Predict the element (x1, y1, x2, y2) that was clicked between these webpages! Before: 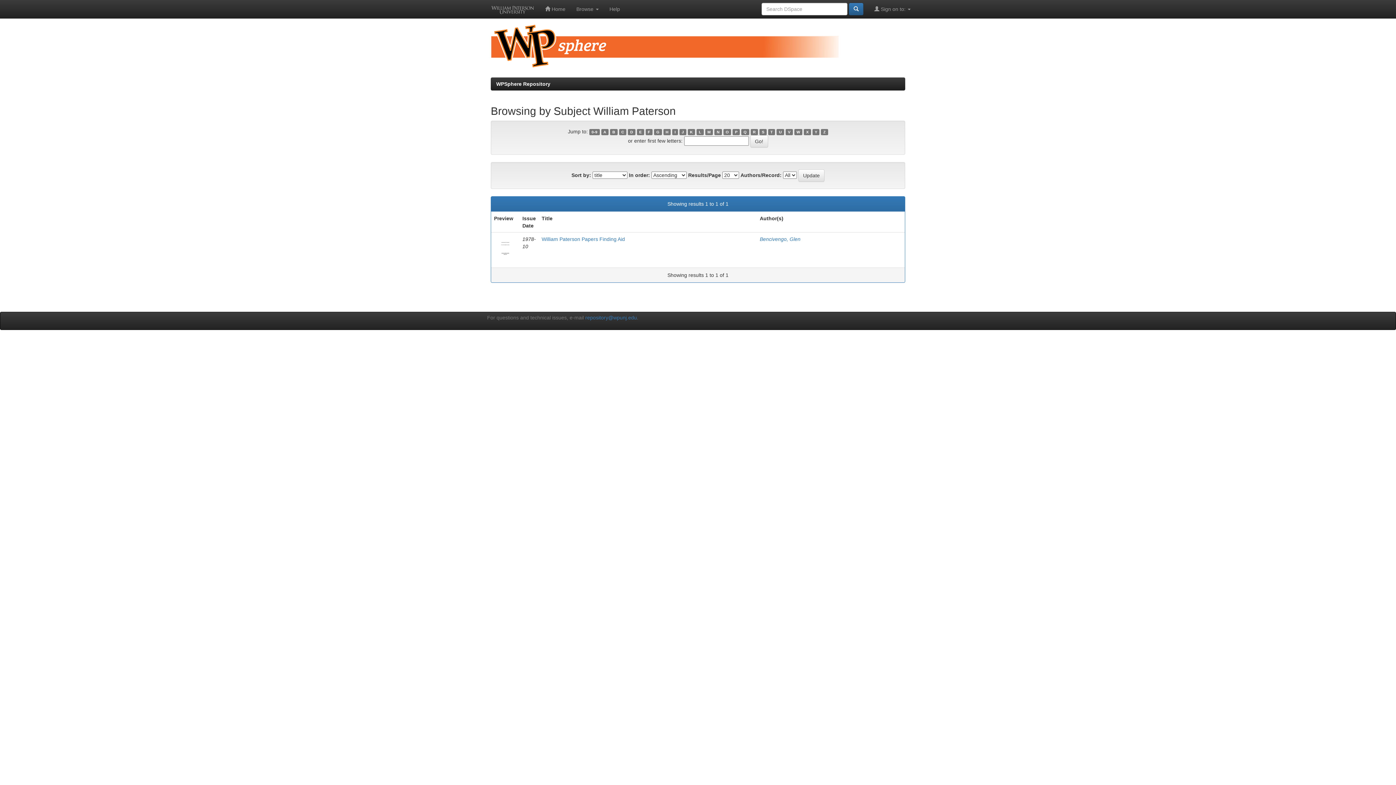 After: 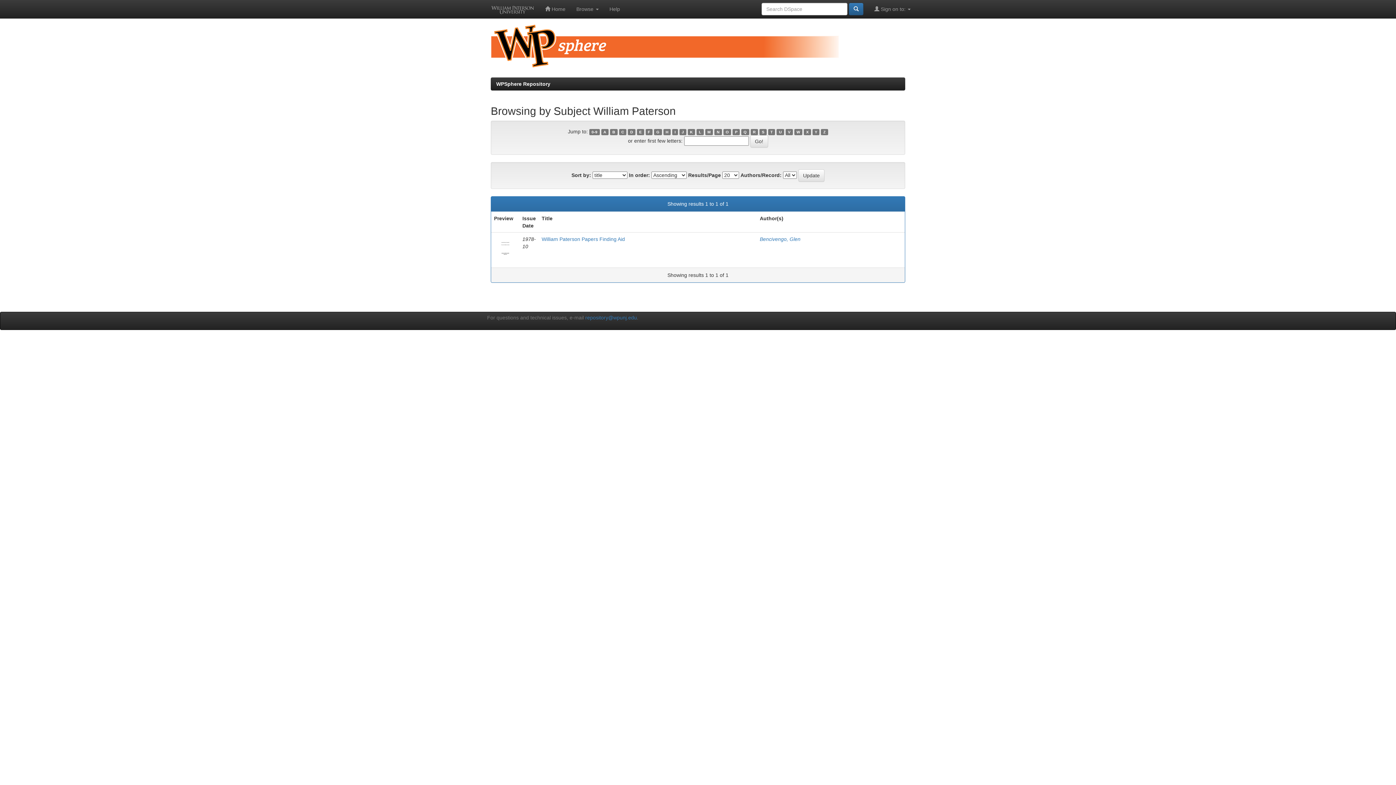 Action: bbox: (589, 129, 599, 135) label: 0-9